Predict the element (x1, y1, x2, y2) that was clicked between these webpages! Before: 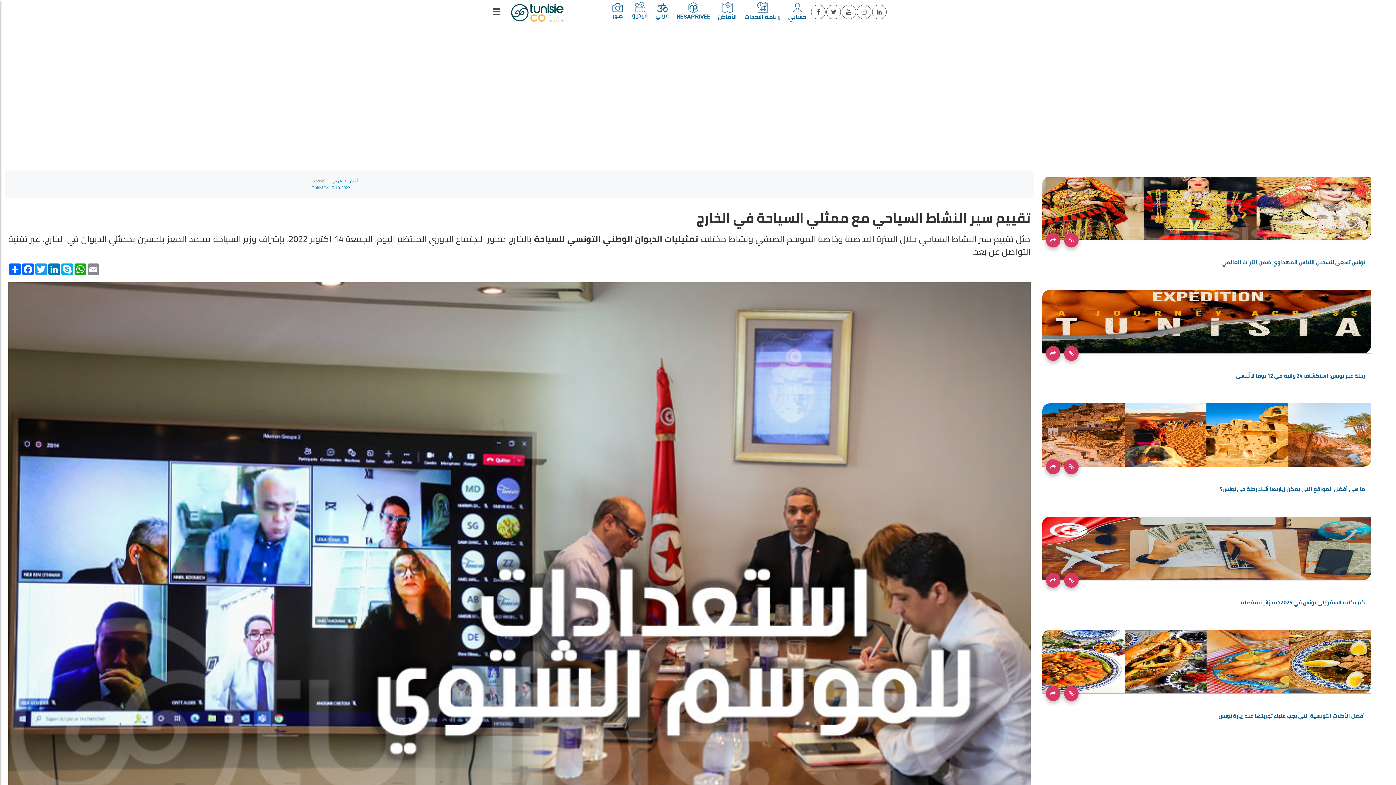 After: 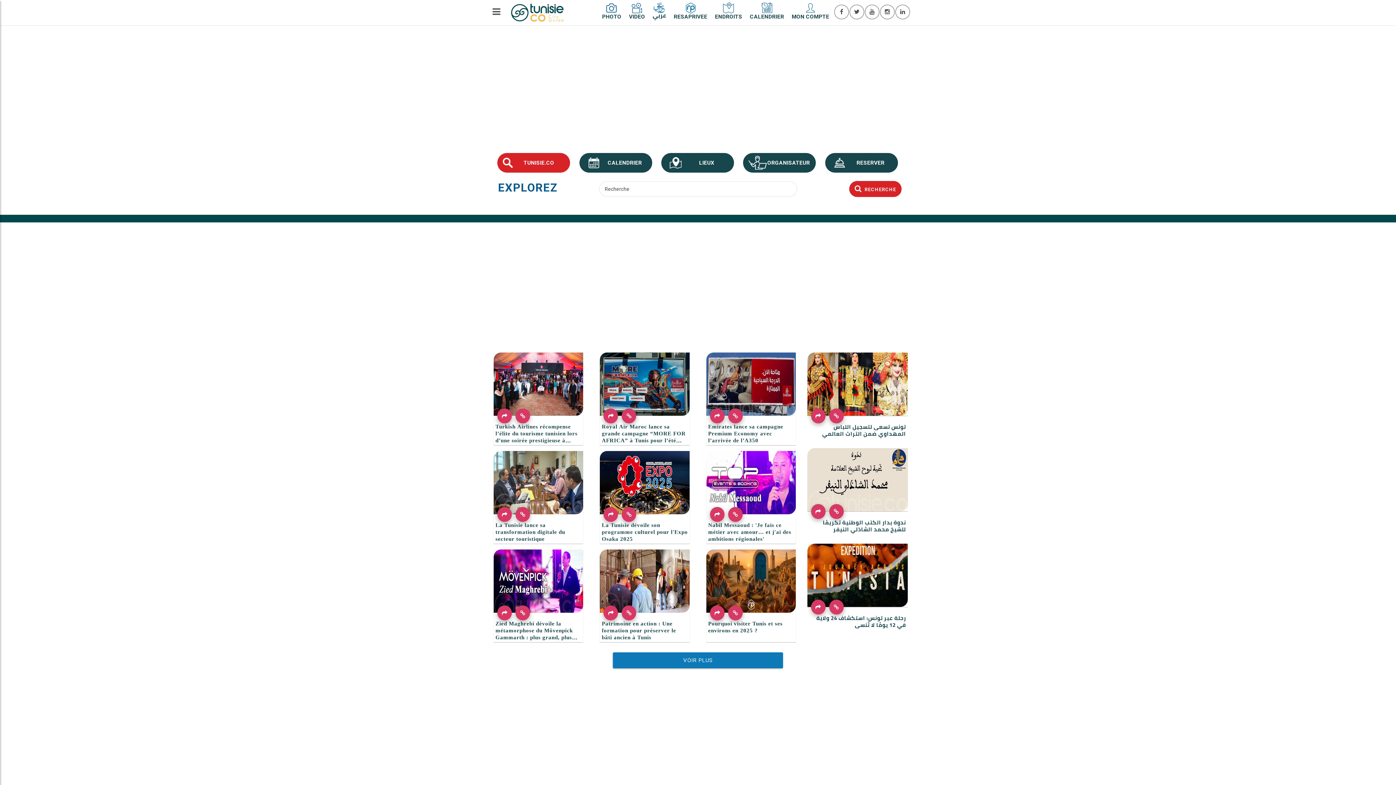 Action: bbox: (507, 9, 567, 15)